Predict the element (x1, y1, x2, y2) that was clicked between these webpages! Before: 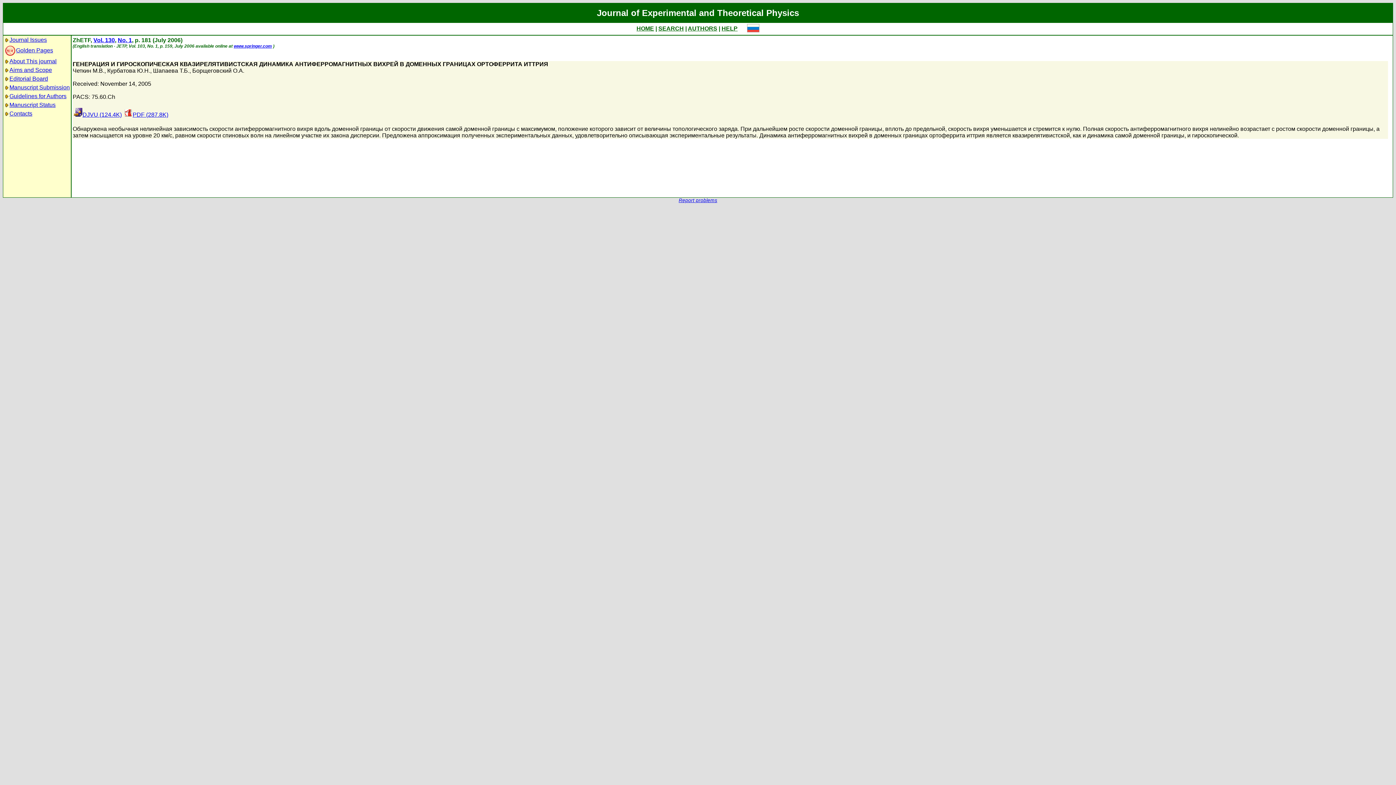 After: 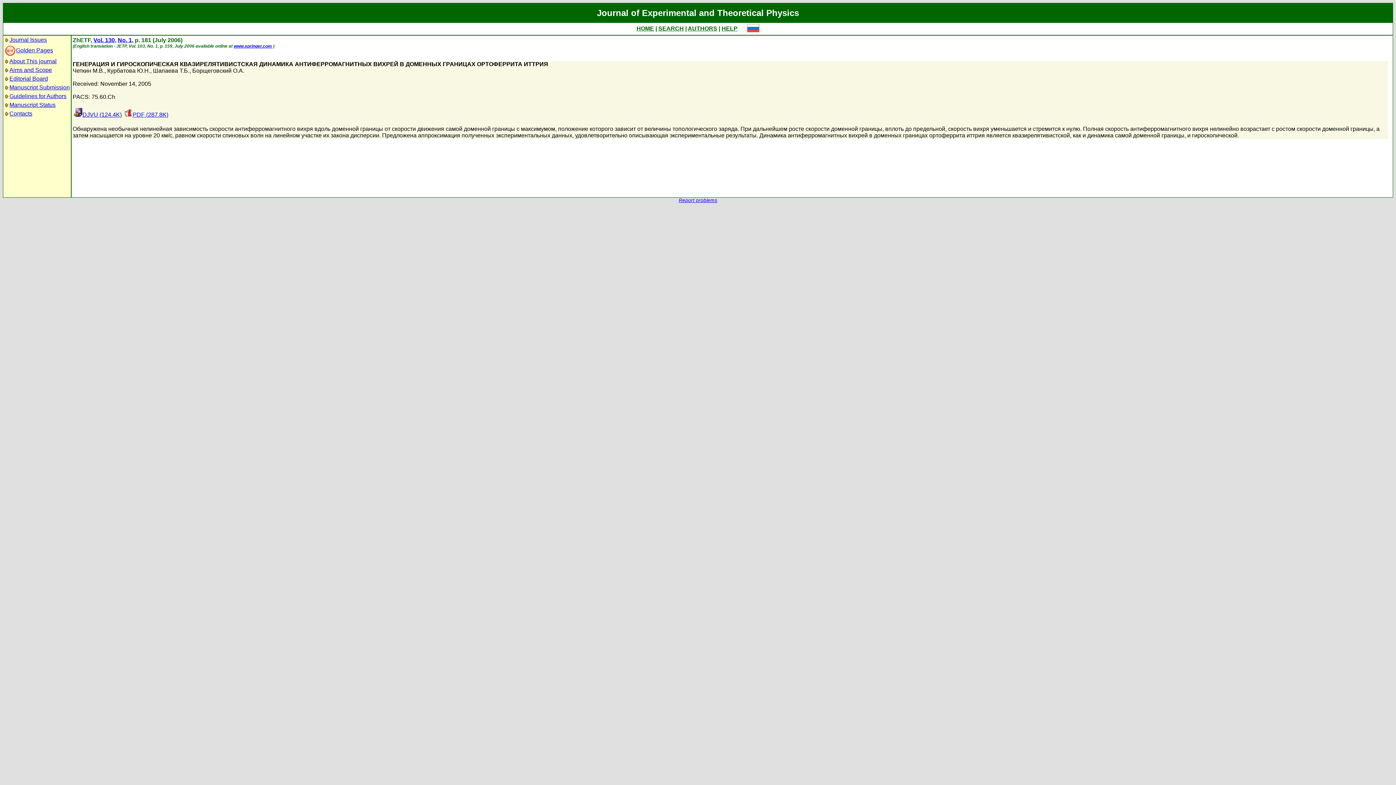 Action: label: Report problems bbox: (678, 197, 717, 203)